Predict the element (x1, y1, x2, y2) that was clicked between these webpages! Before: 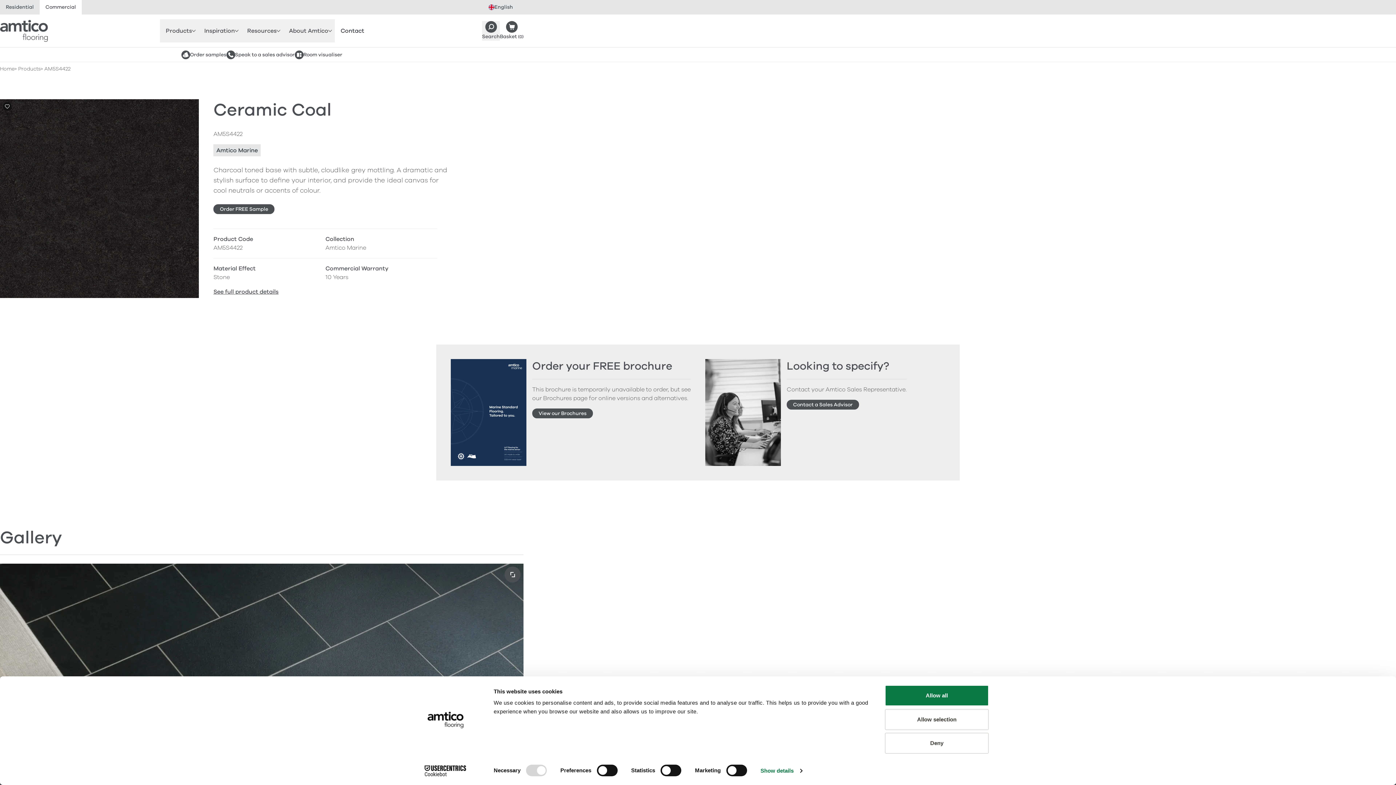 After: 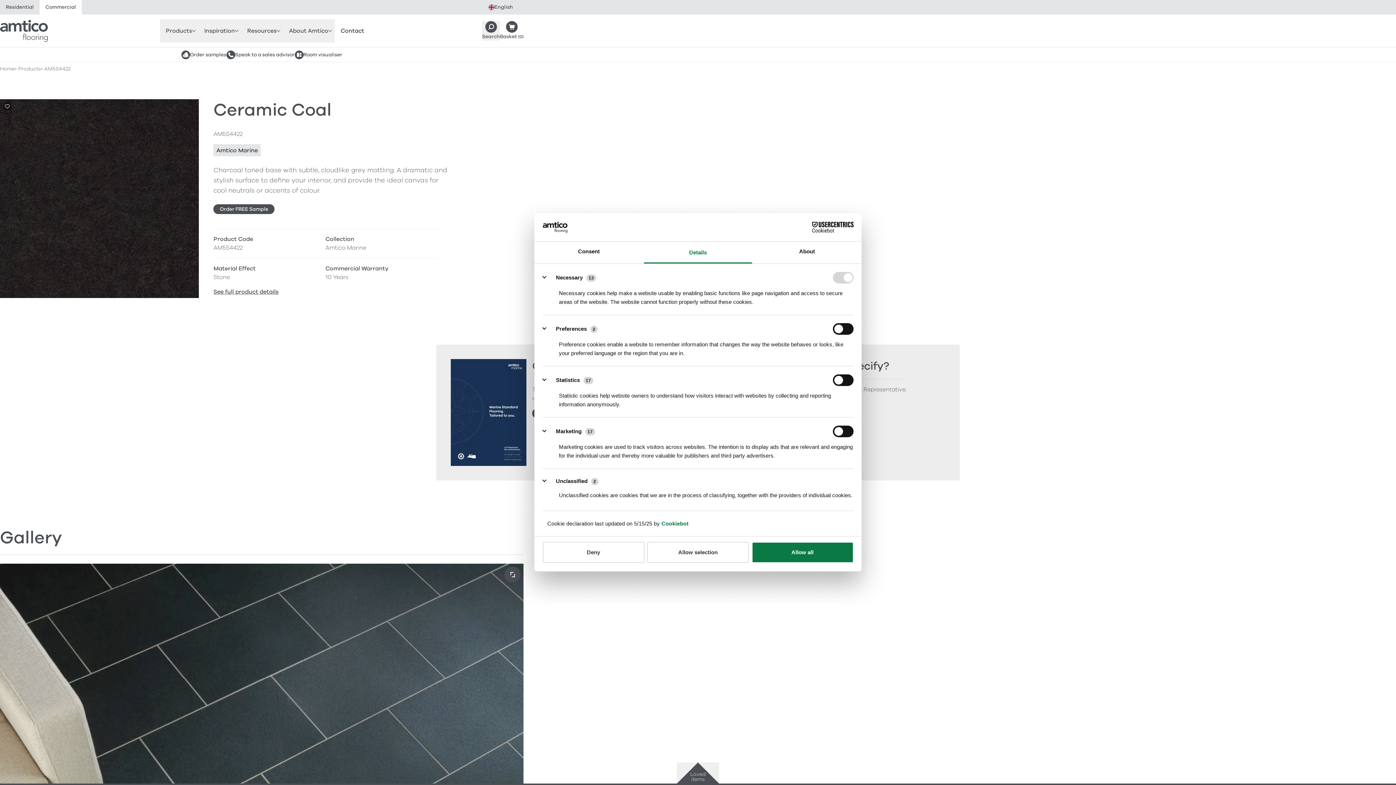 Action: bbox: (760, 765, 802, 776) label: Show details